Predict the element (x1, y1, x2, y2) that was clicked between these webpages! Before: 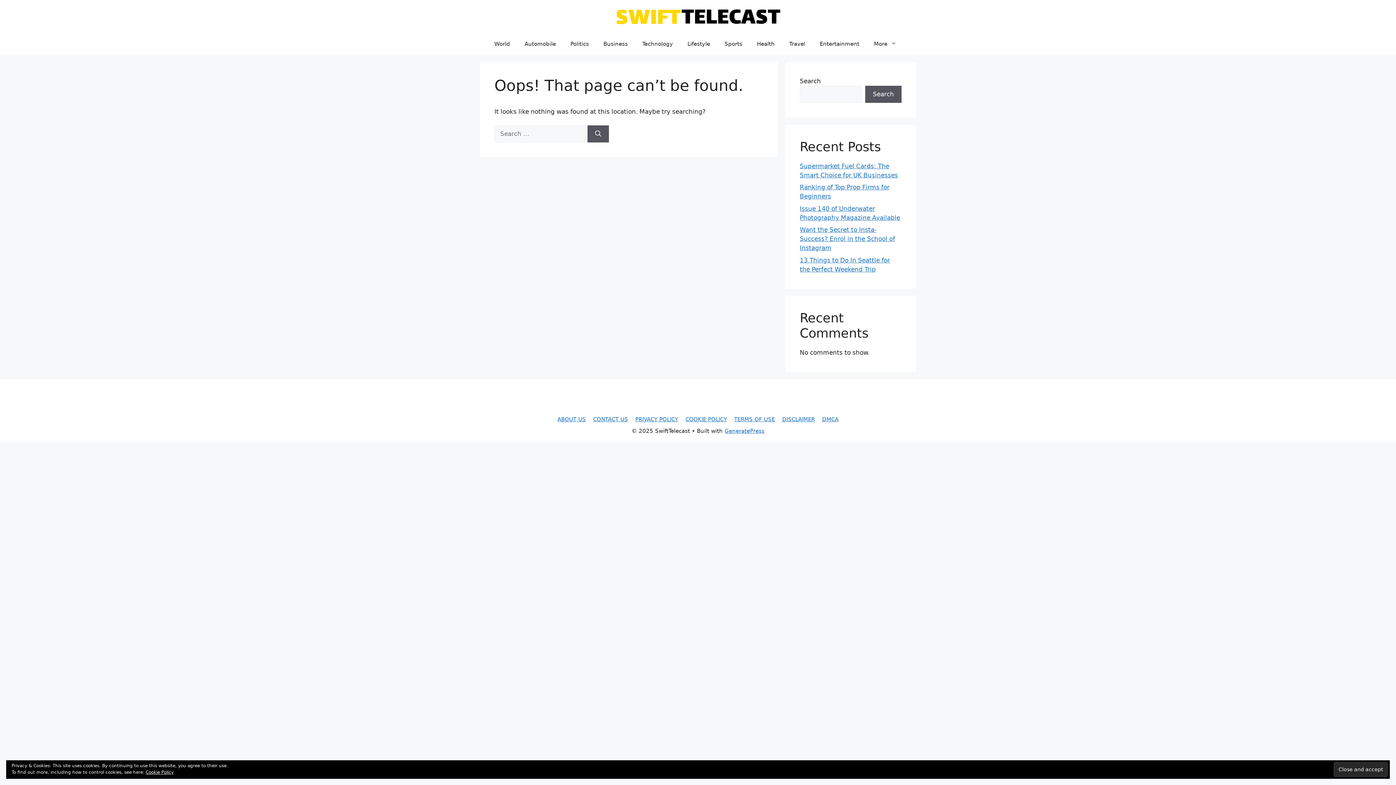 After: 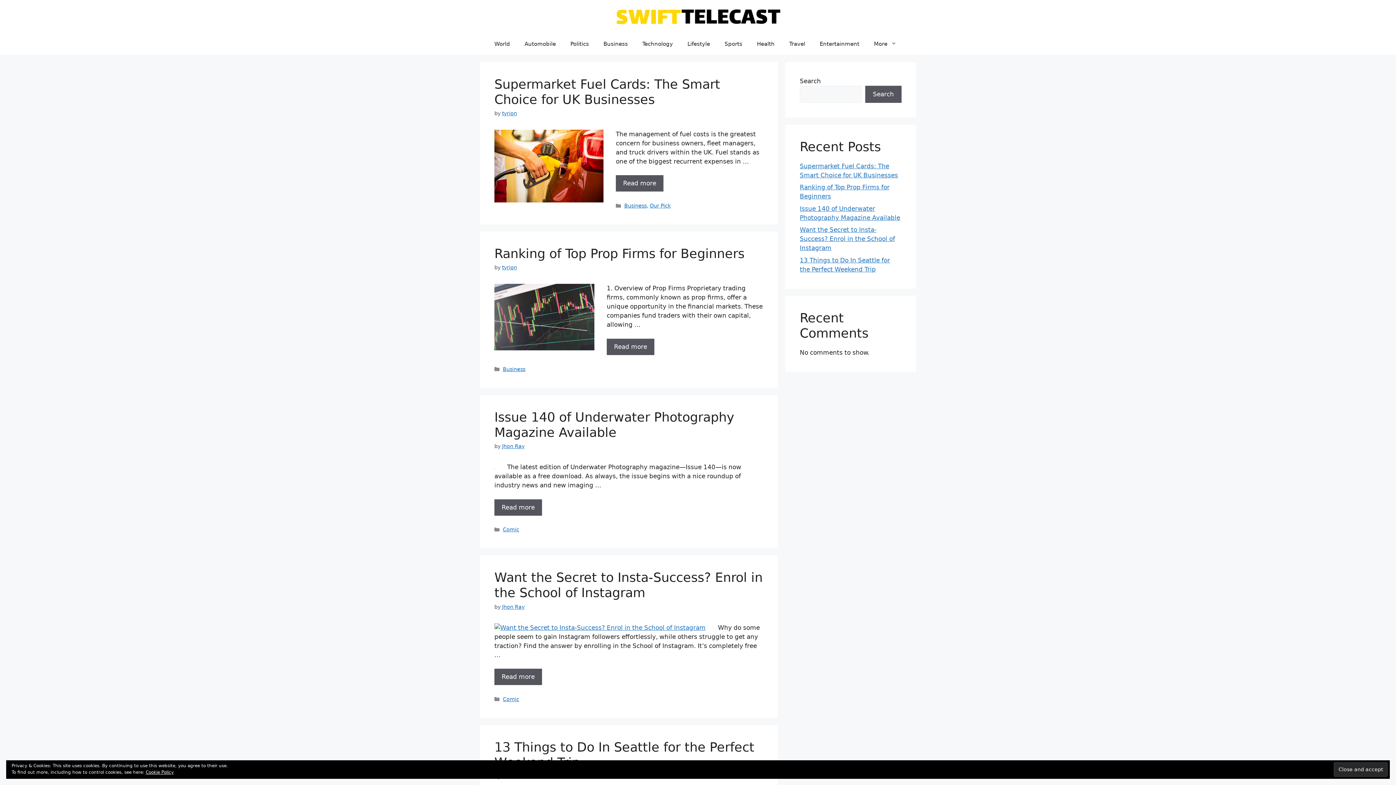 Action: bbox: (614, 12, 781, 19)